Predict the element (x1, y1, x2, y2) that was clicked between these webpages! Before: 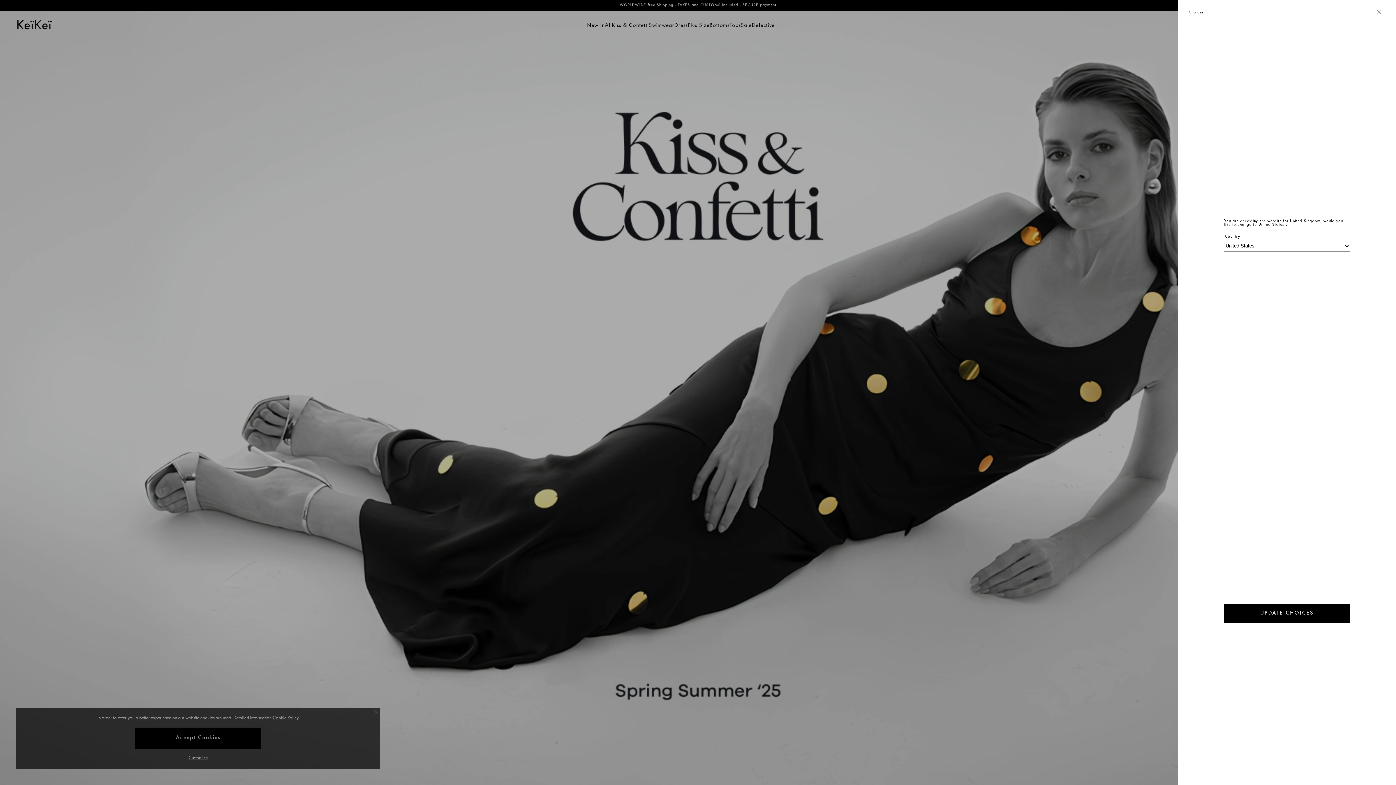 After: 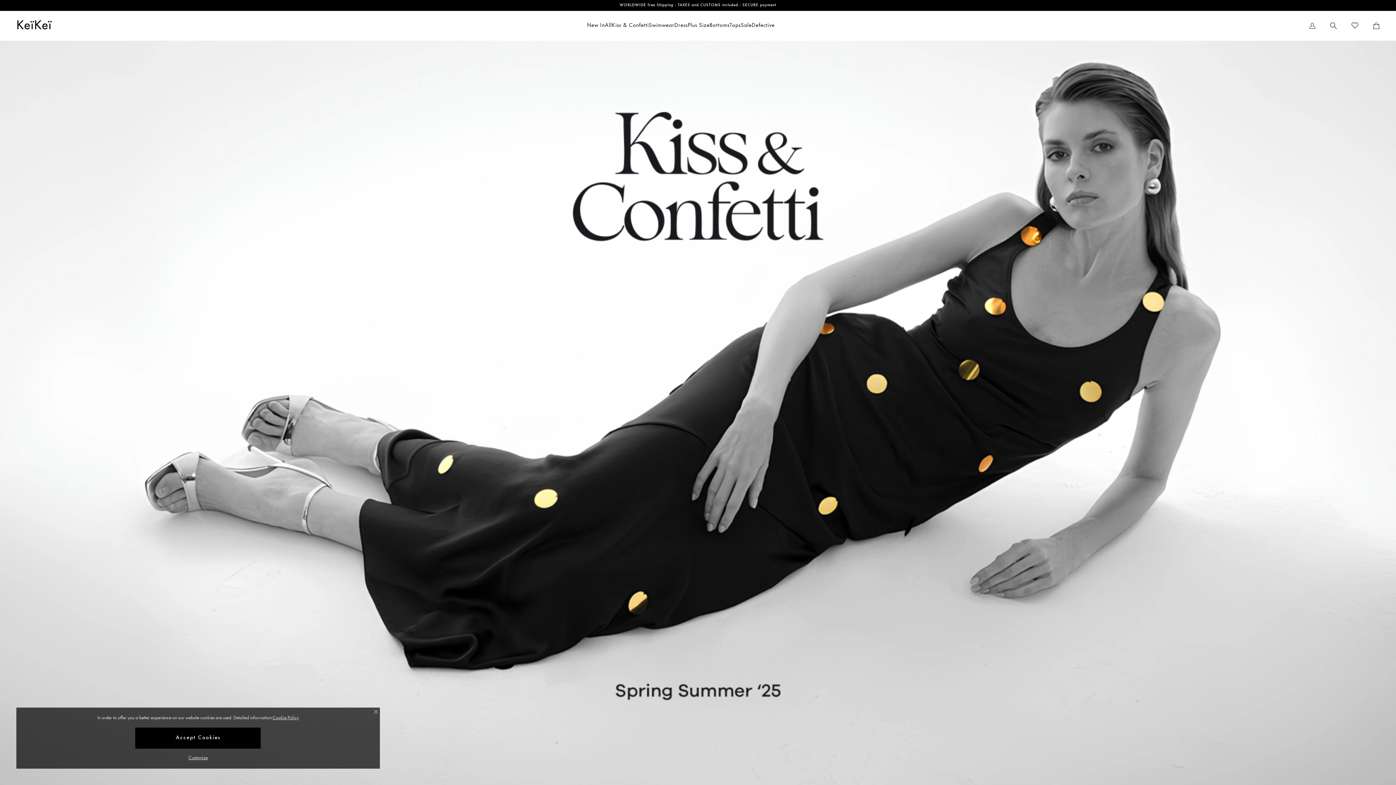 Action: label: Close button bbox: (1377, 9, 1381, 15)